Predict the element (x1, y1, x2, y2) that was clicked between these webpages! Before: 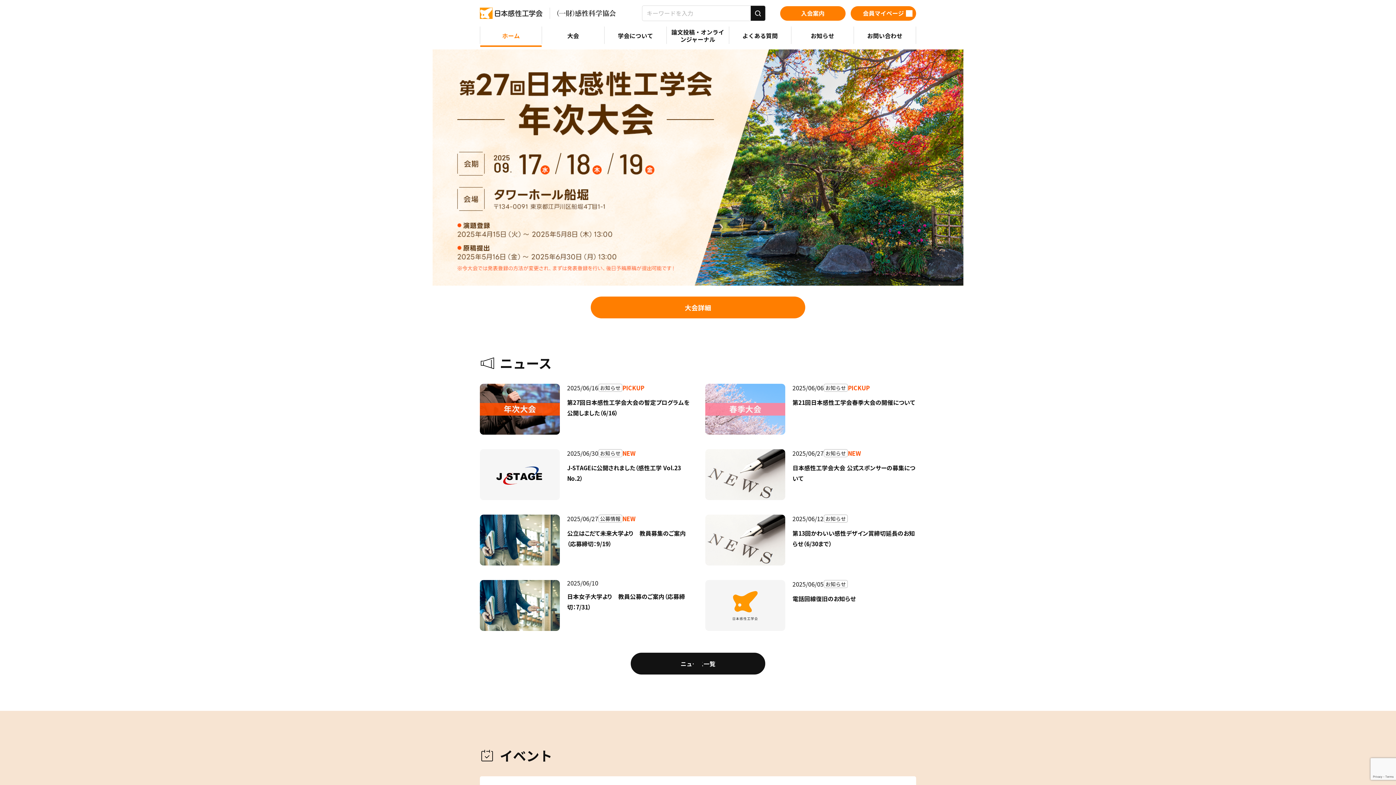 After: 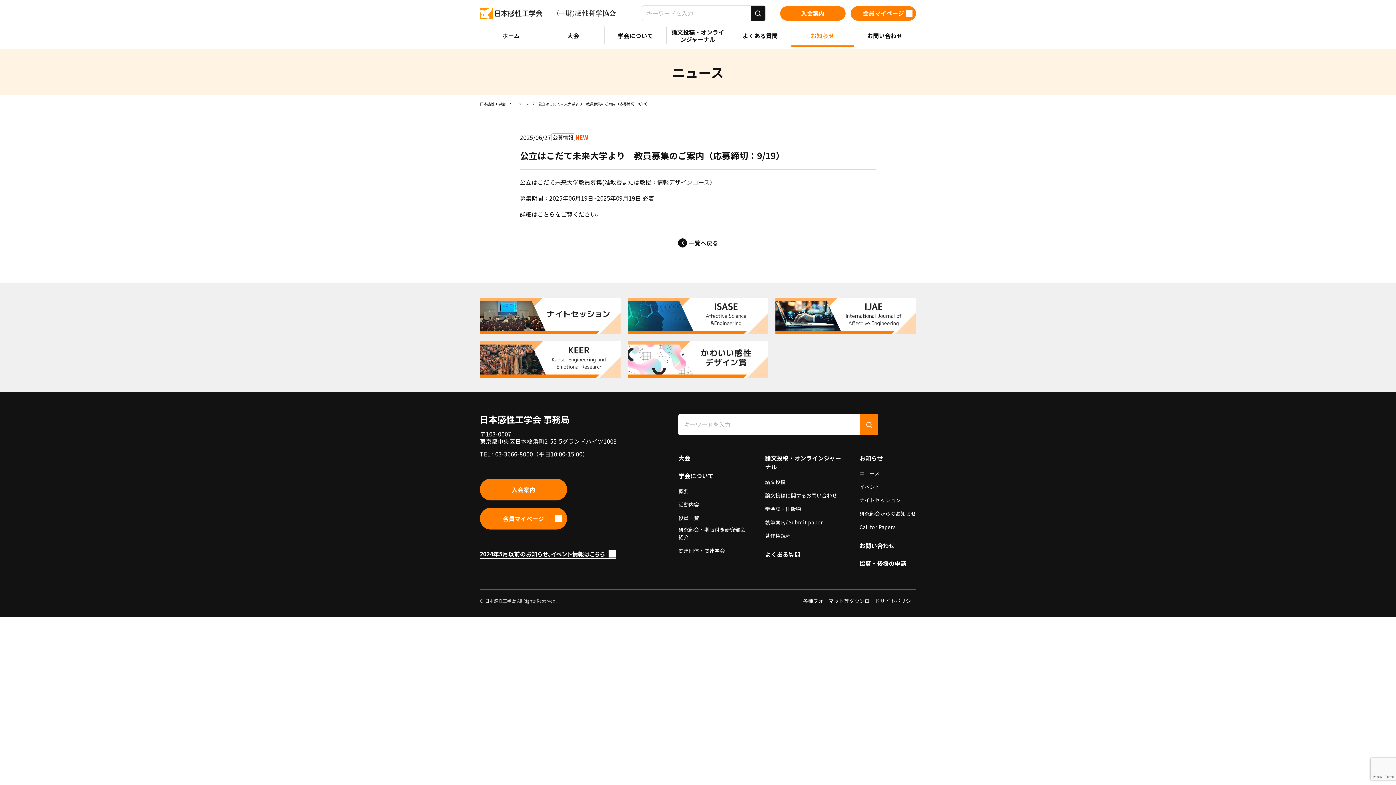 Action: label: 2025/06/27
公募情報
NEW

公立はこだて未来大学より　教員募集のご案内（応募締切：9/19） bbox: (480, 514, 690, 565)